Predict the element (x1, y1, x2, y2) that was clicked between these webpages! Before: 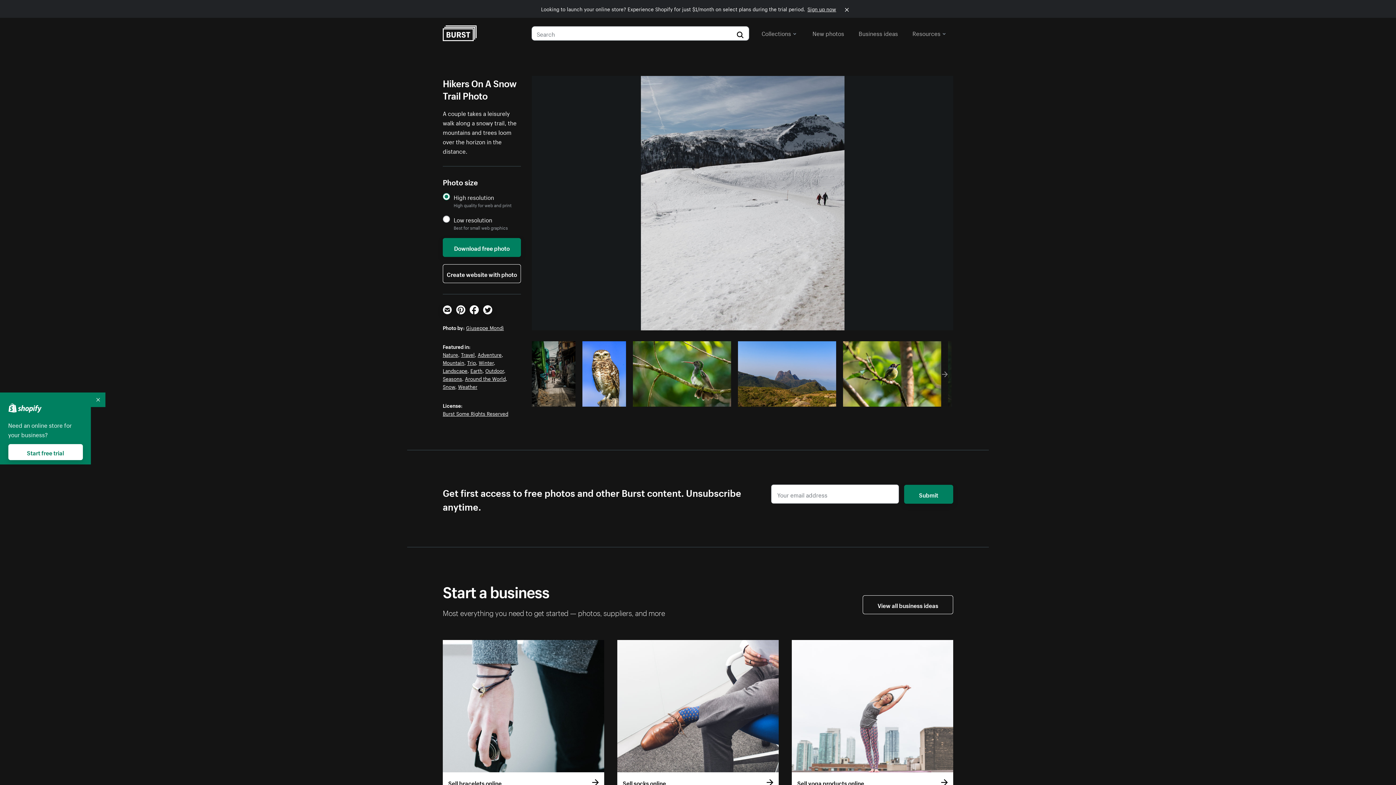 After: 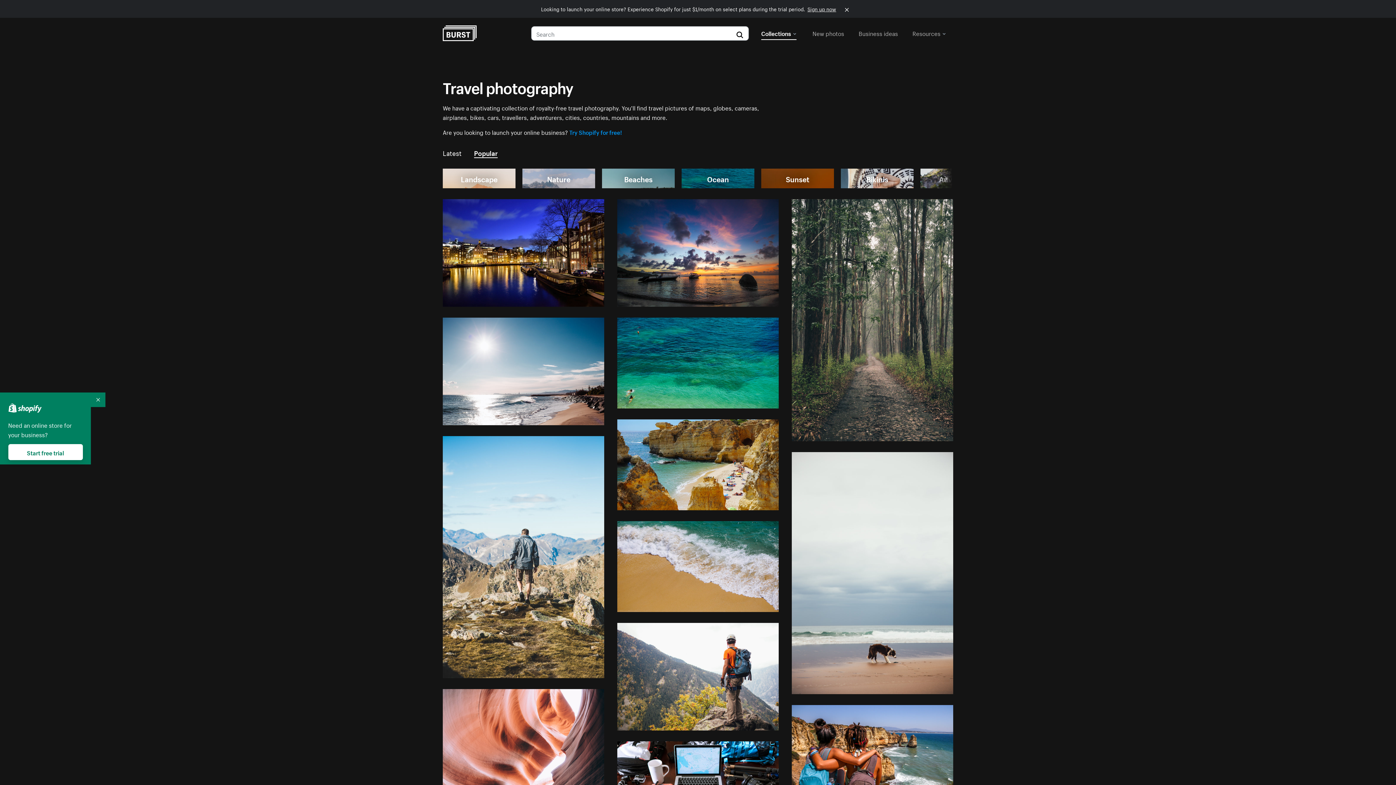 Action: label: Travel bbox: (461, 350, 474, 358)